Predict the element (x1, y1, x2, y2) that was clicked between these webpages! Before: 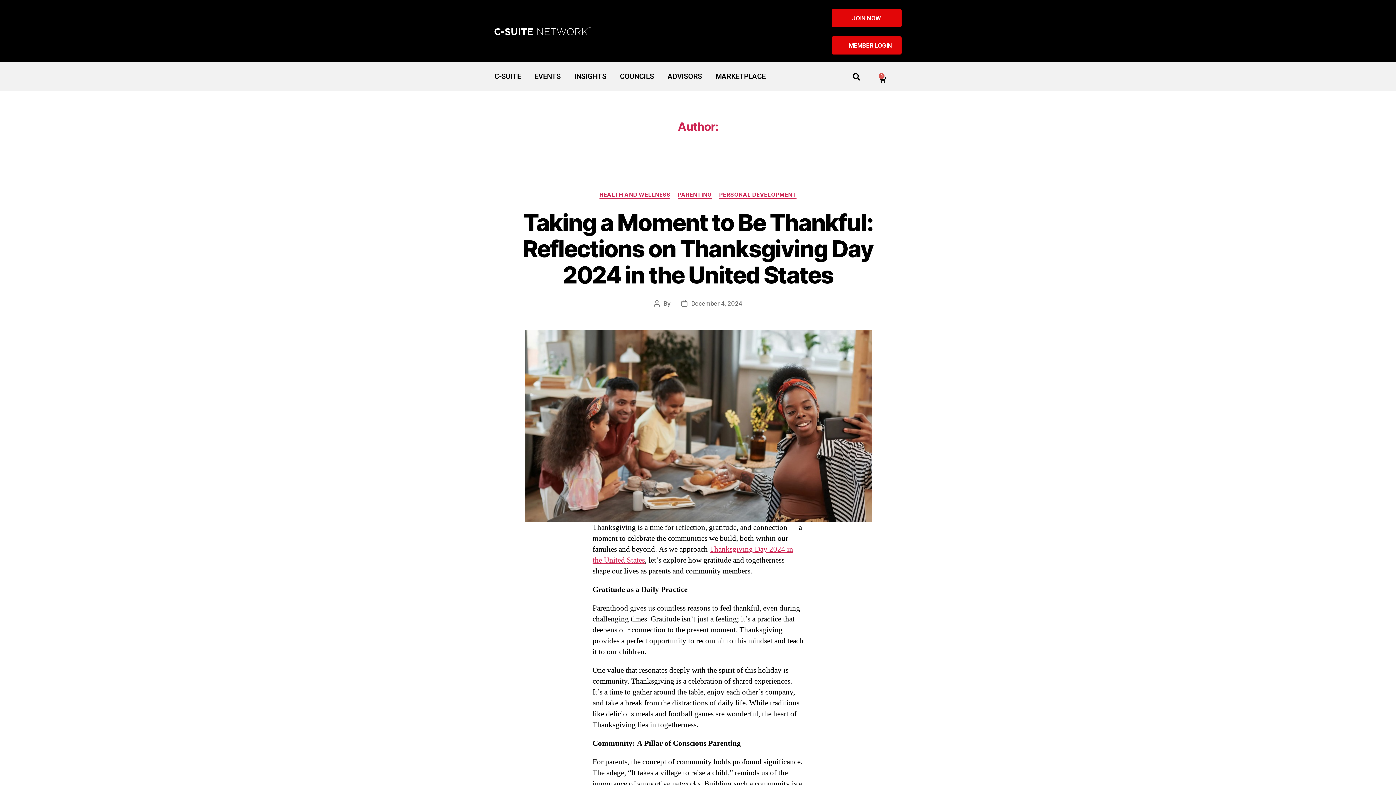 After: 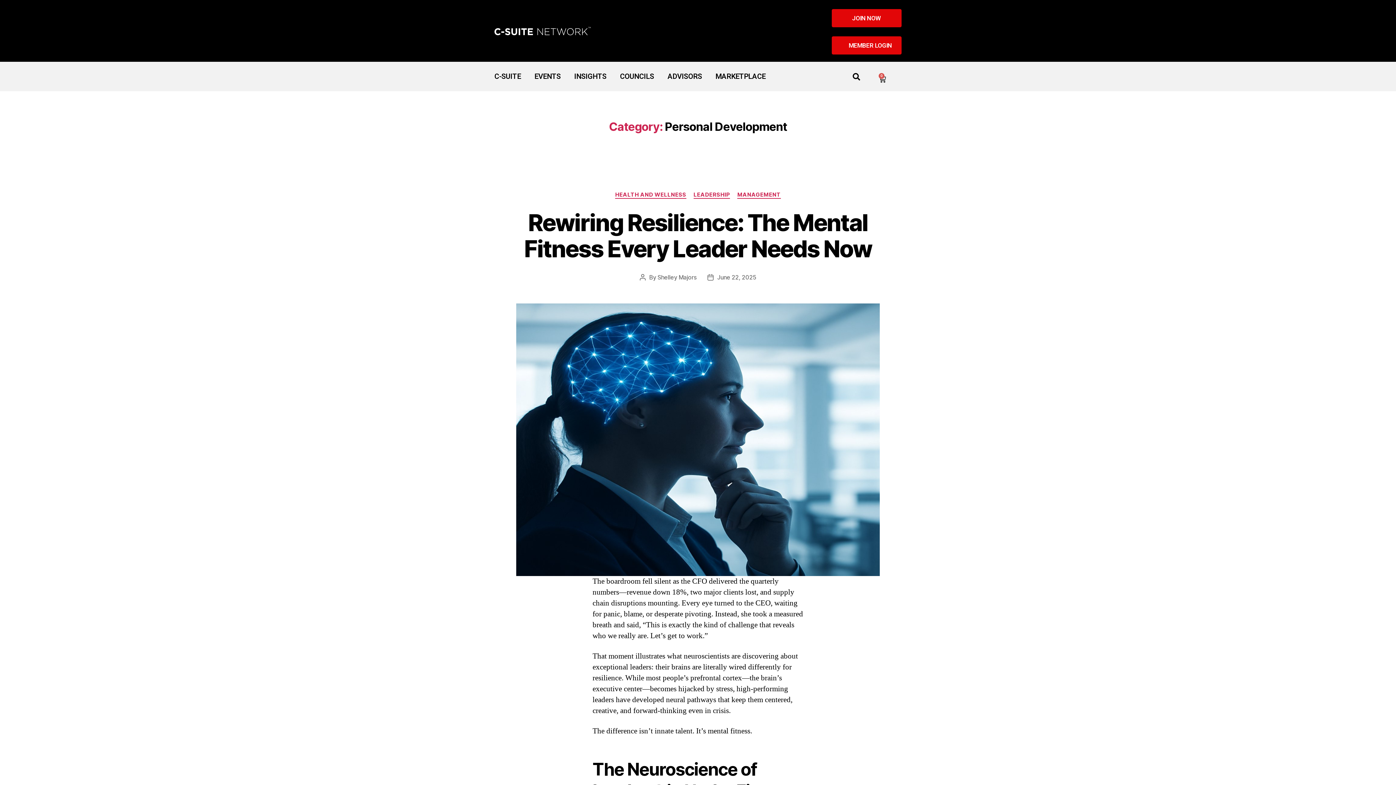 Action: bbox: (719, 191, 796, 198) label: PERSONAL DEVELOPMENT